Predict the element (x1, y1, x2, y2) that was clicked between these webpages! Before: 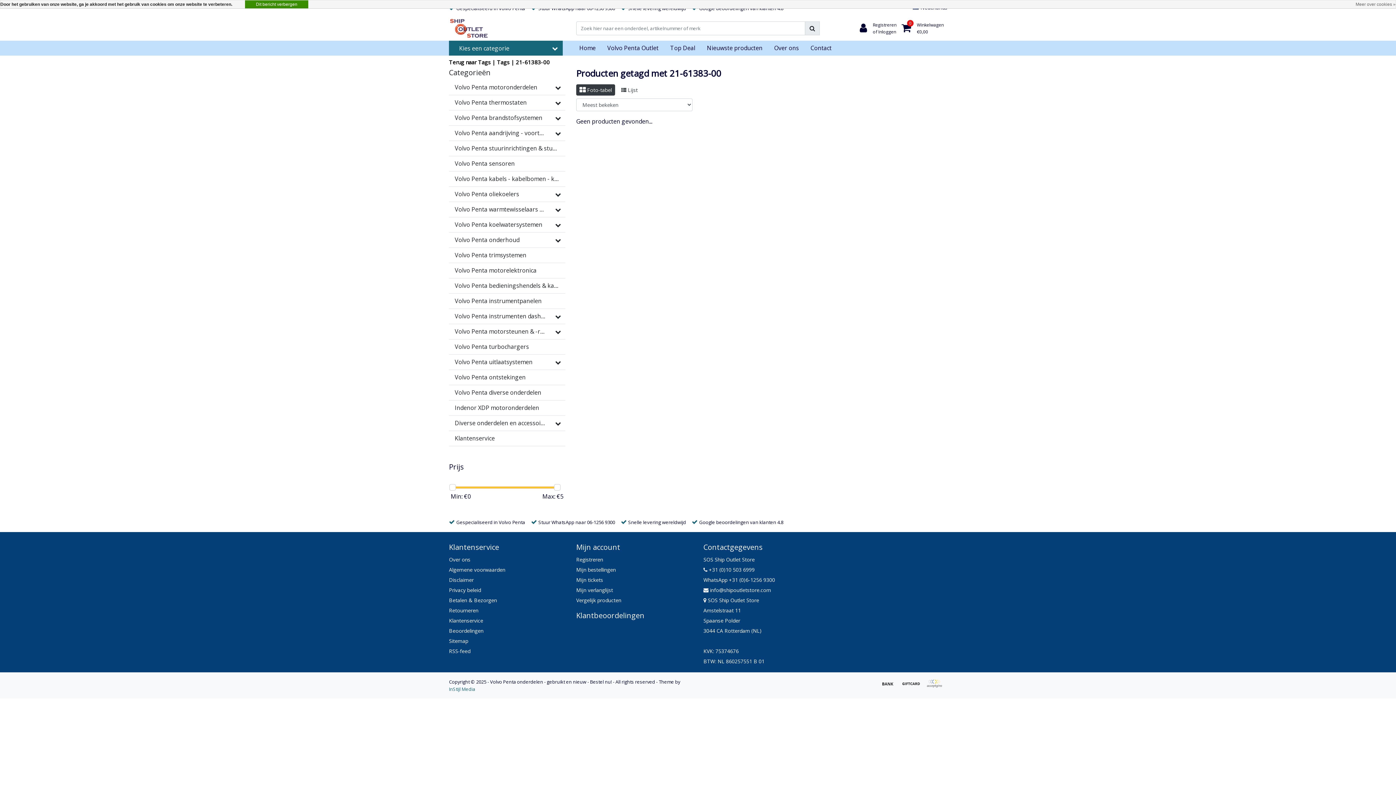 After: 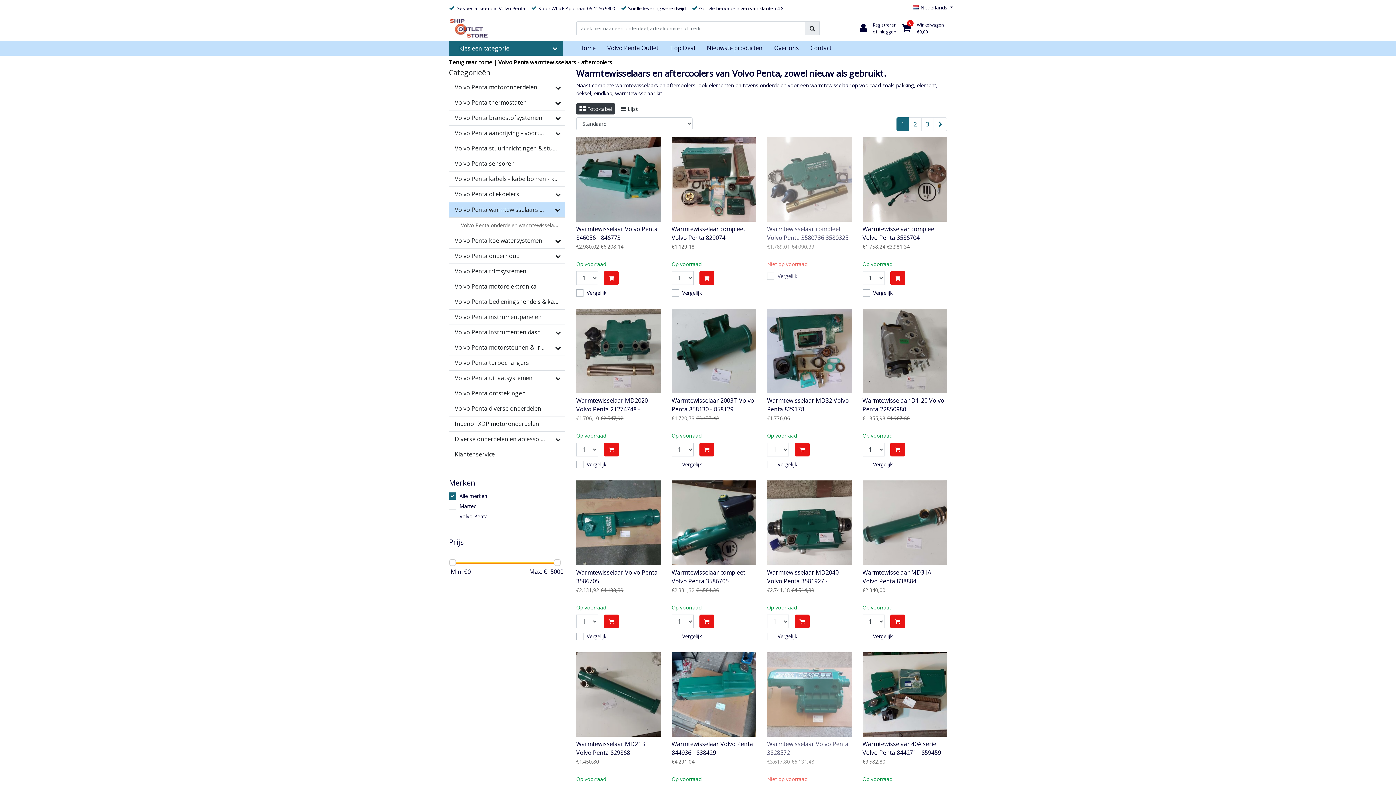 Action: bbox: (449, 202, 550, 217) label: Volvo Penta warmtewisselaars - aftercoolers